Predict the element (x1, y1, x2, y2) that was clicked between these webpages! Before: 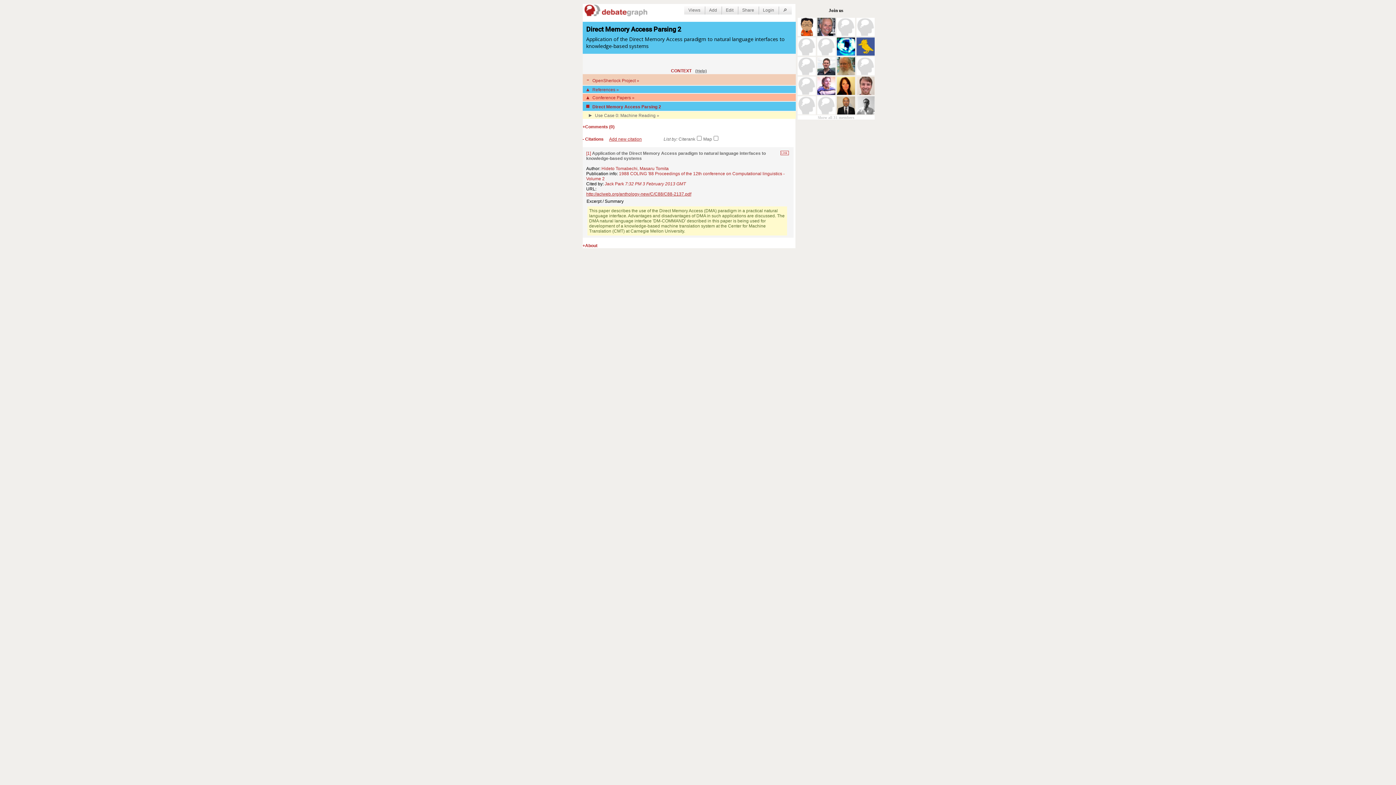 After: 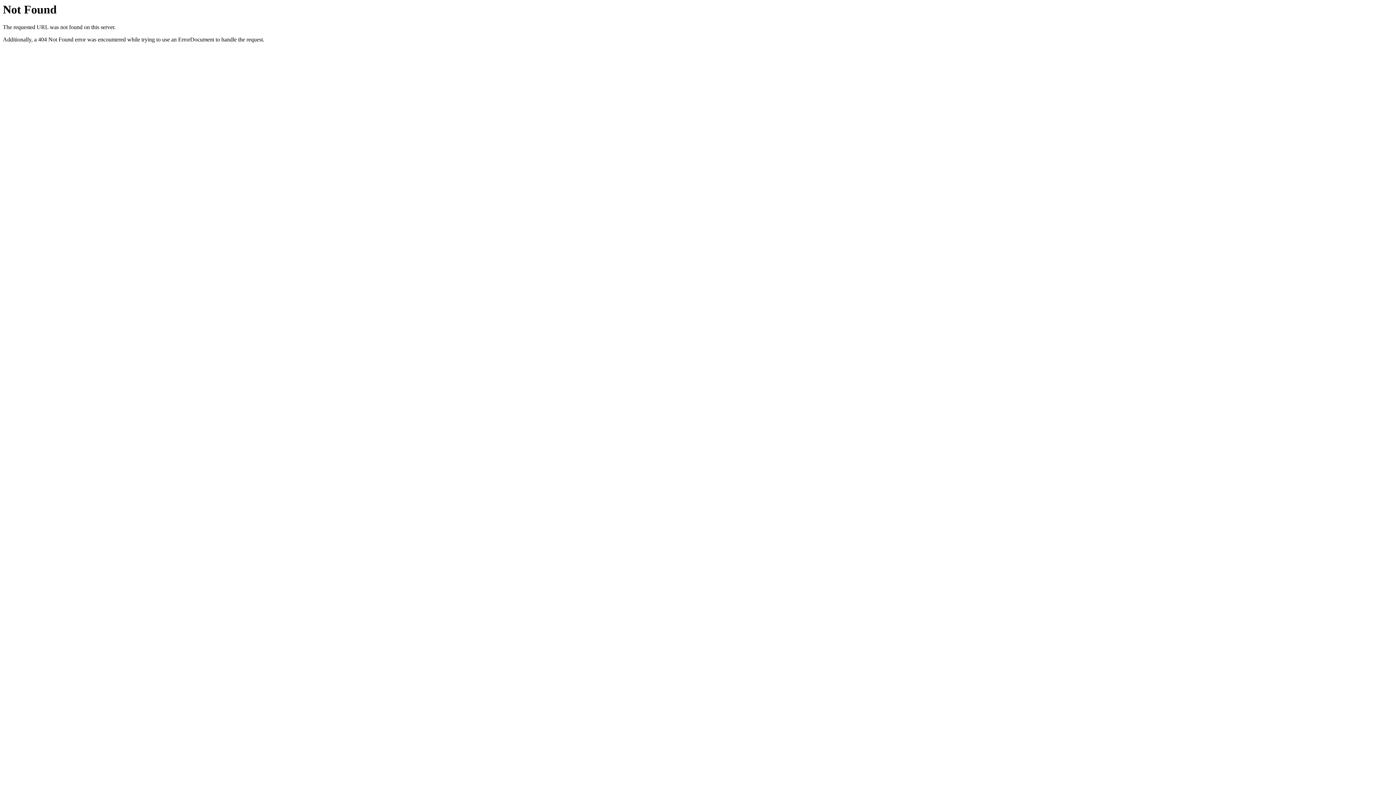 Action: label: http://aclweb.org/anthology-new/C/C88/C88-2137.pdf bbox: (586, 191, 691, 196)